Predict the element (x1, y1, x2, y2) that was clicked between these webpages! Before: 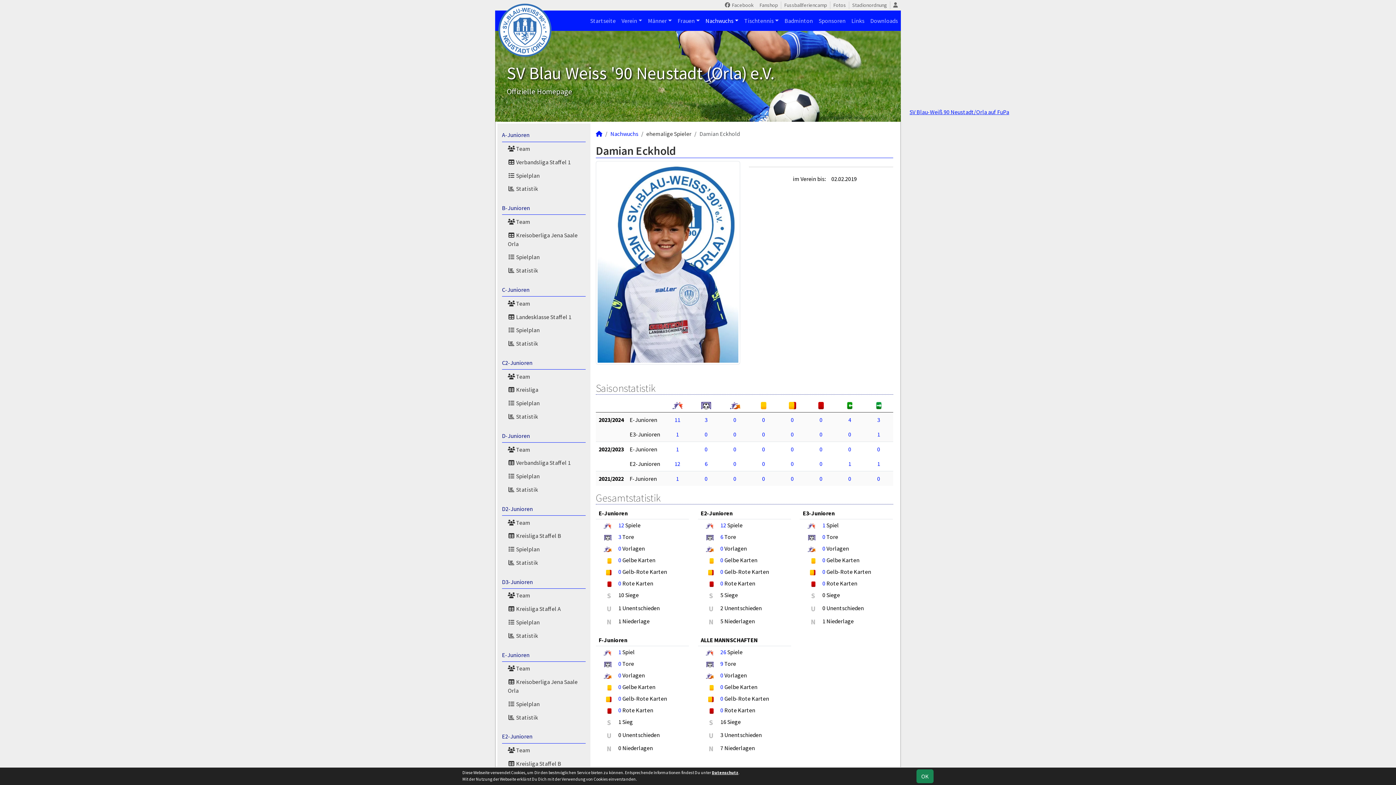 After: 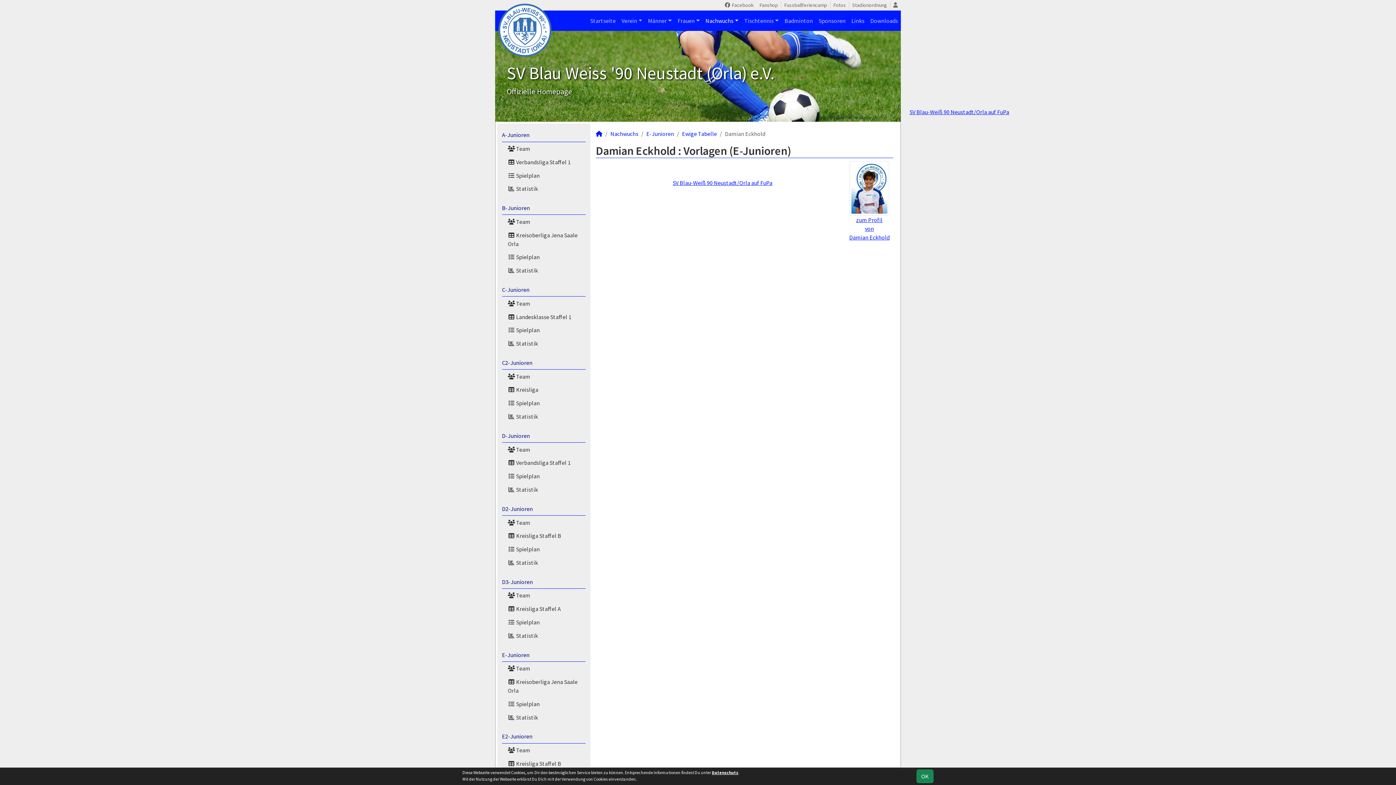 Action: bbox: (618, 545, 621, 552) label: 0